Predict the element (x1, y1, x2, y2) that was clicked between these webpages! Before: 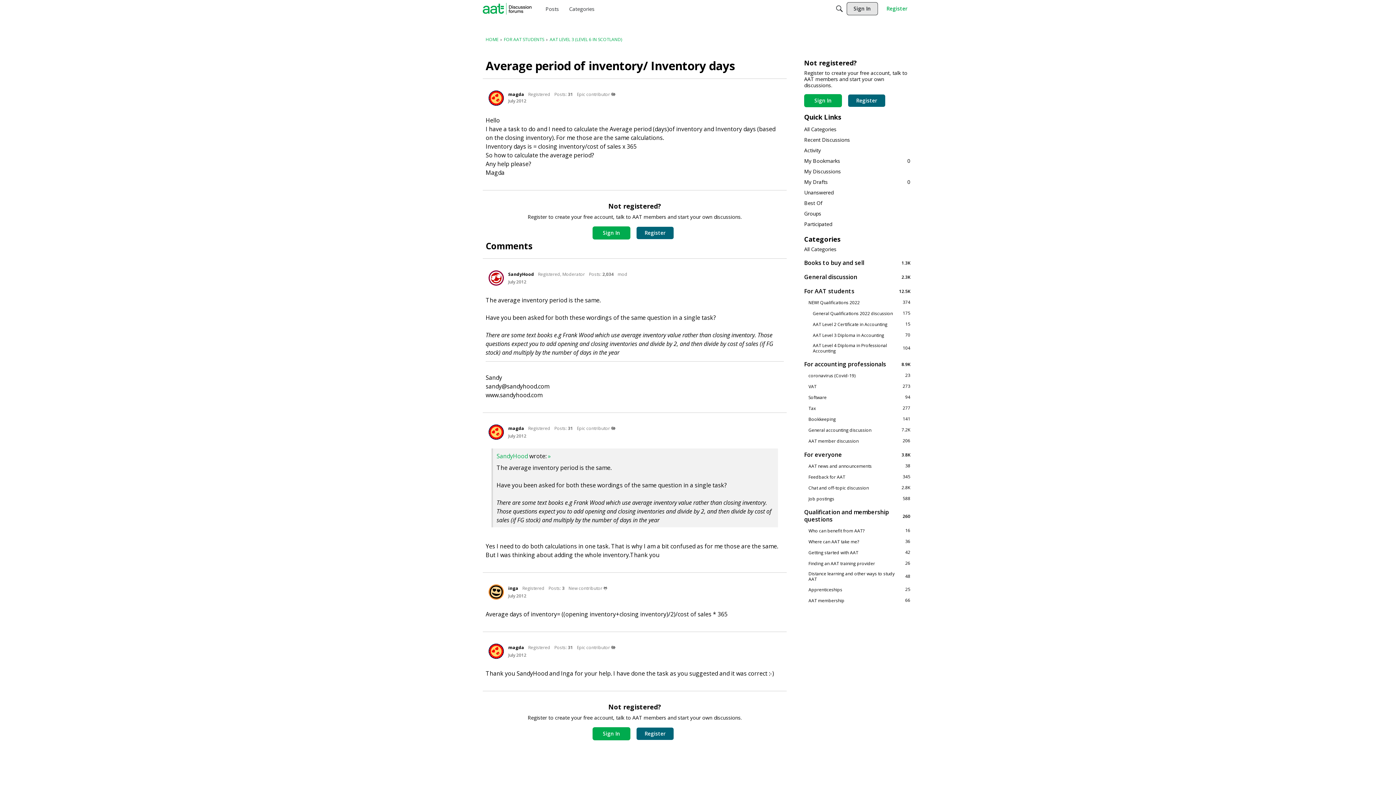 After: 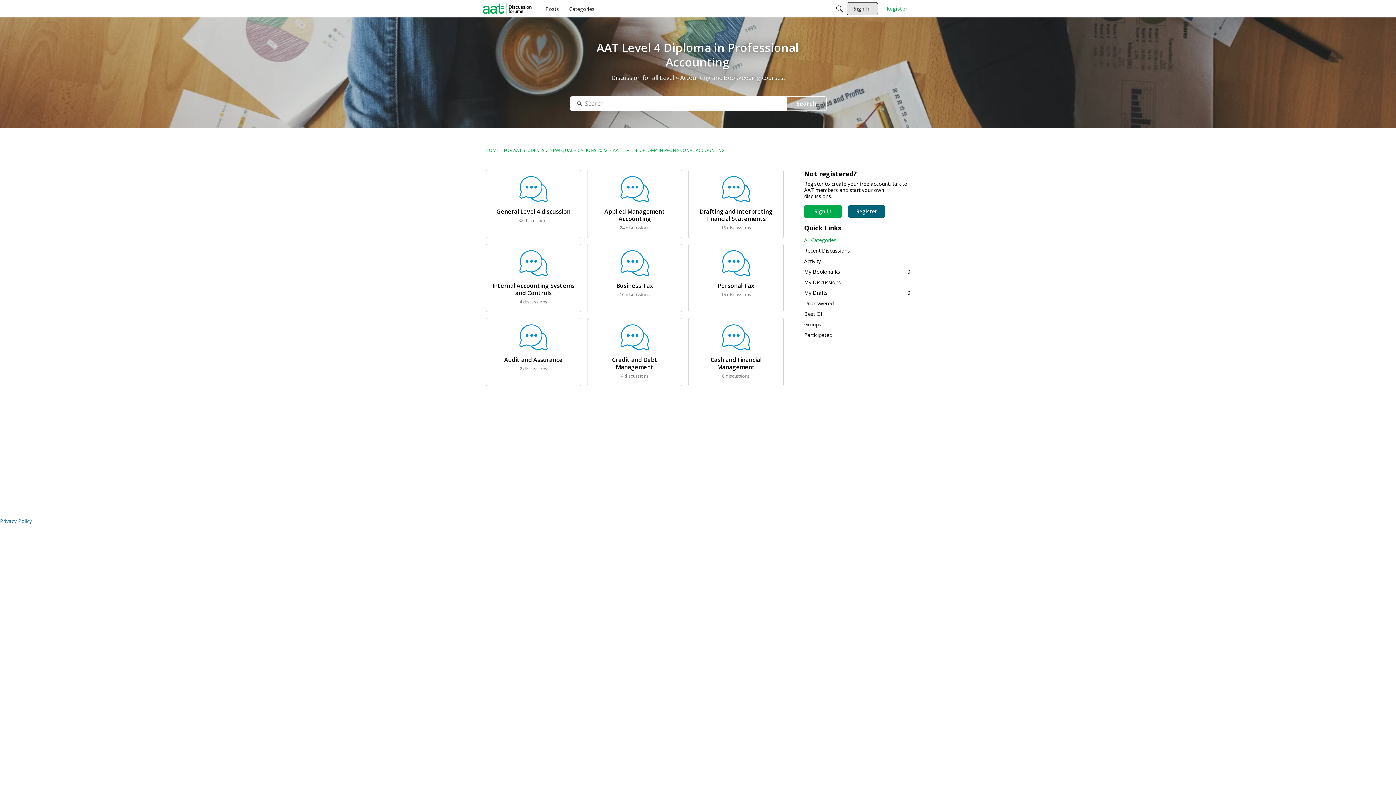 Action: label: 104
AAT Level 4 Diploma in Professional Accounting bbox: (804, 342, 910, 353)